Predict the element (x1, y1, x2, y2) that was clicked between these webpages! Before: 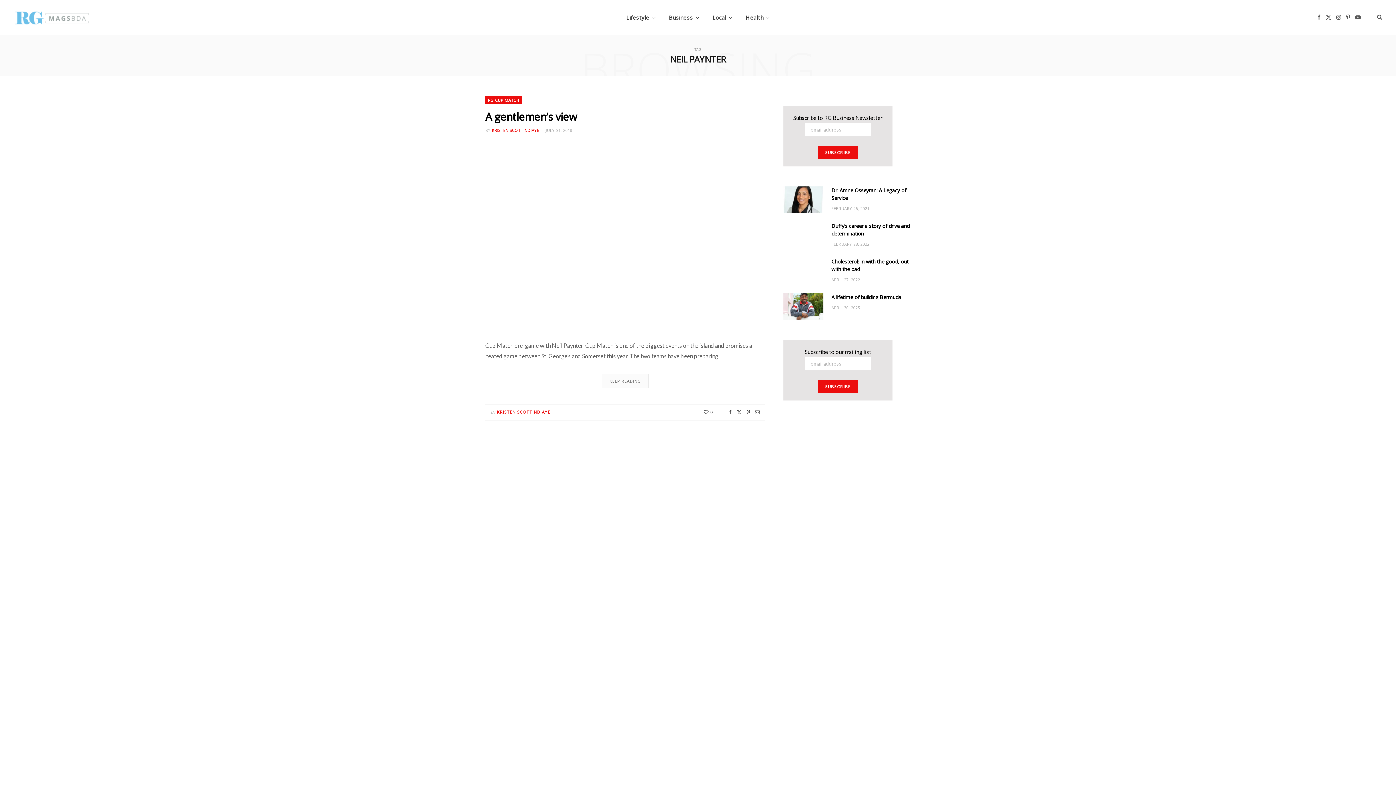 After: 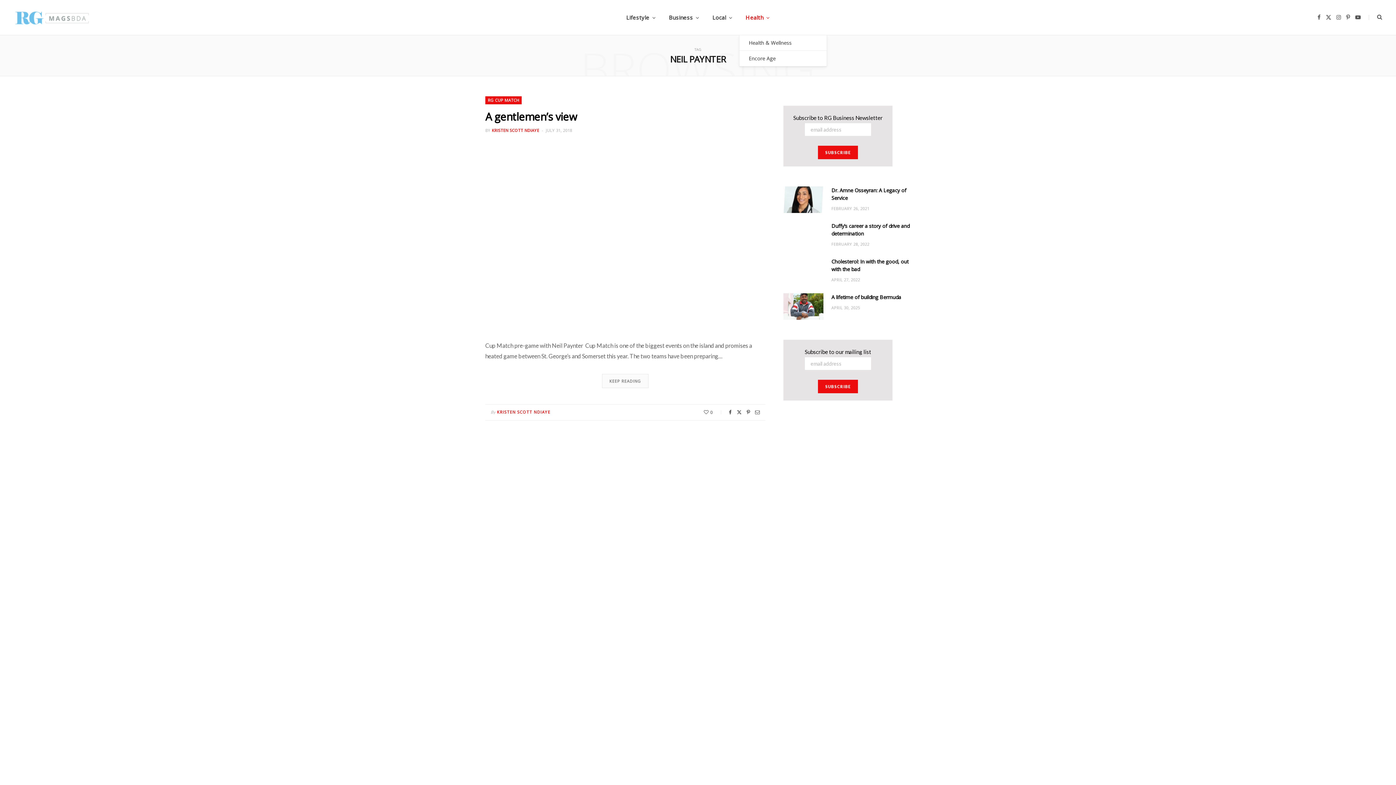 Action: label: Health bbox: (739, 0, 776, 34)